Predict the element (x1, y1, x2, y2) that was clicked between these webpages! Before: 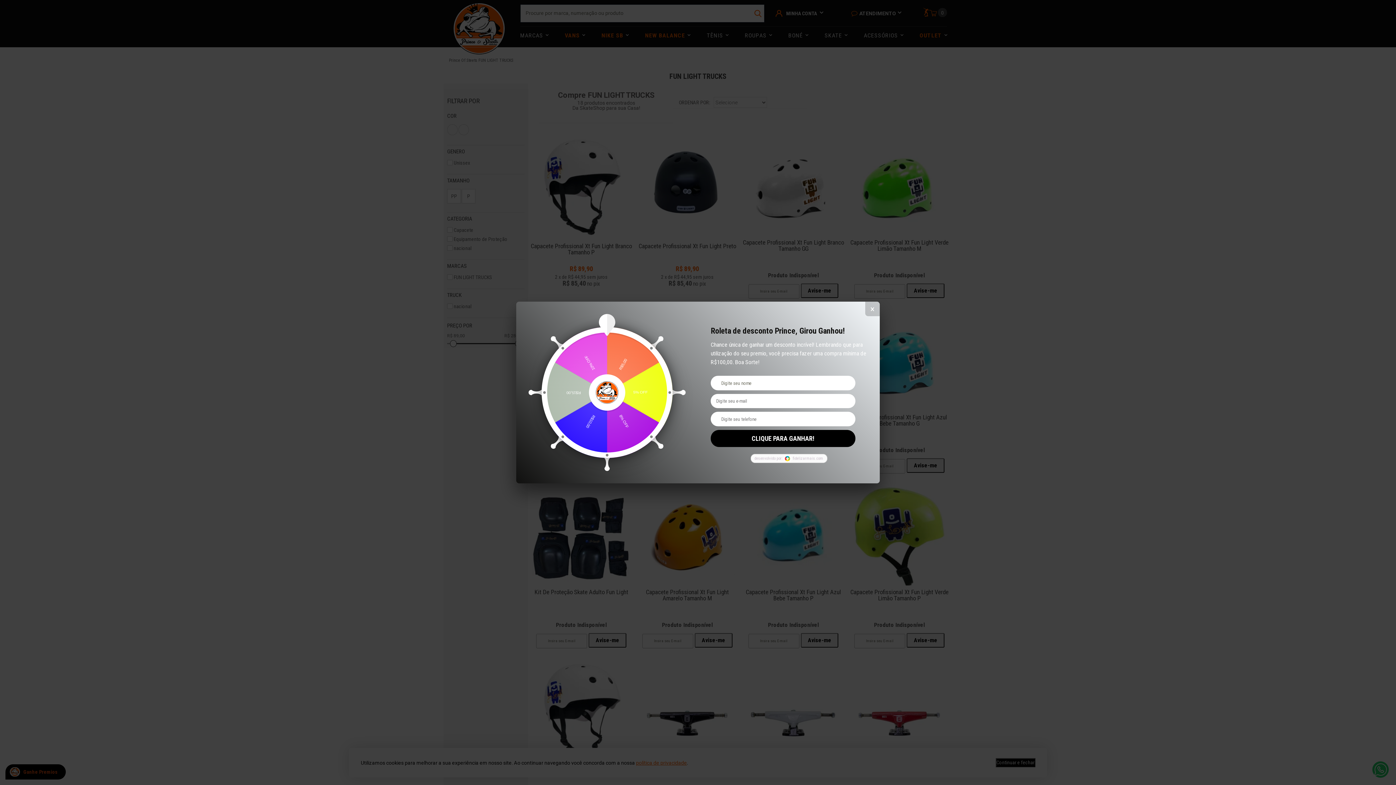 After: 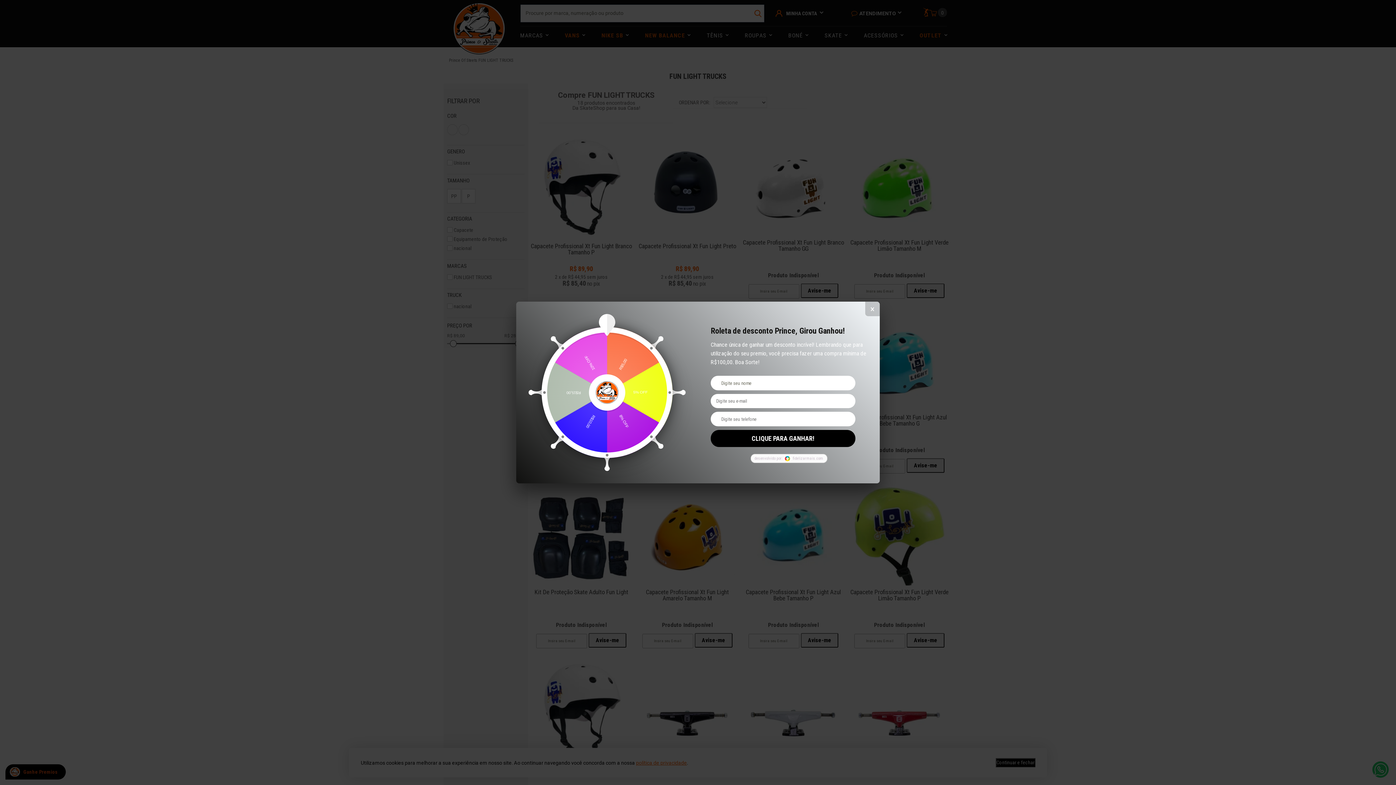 Action: label: desenvolvido por: fidelizarmais.com bbox: (754, 456, 823, 461)